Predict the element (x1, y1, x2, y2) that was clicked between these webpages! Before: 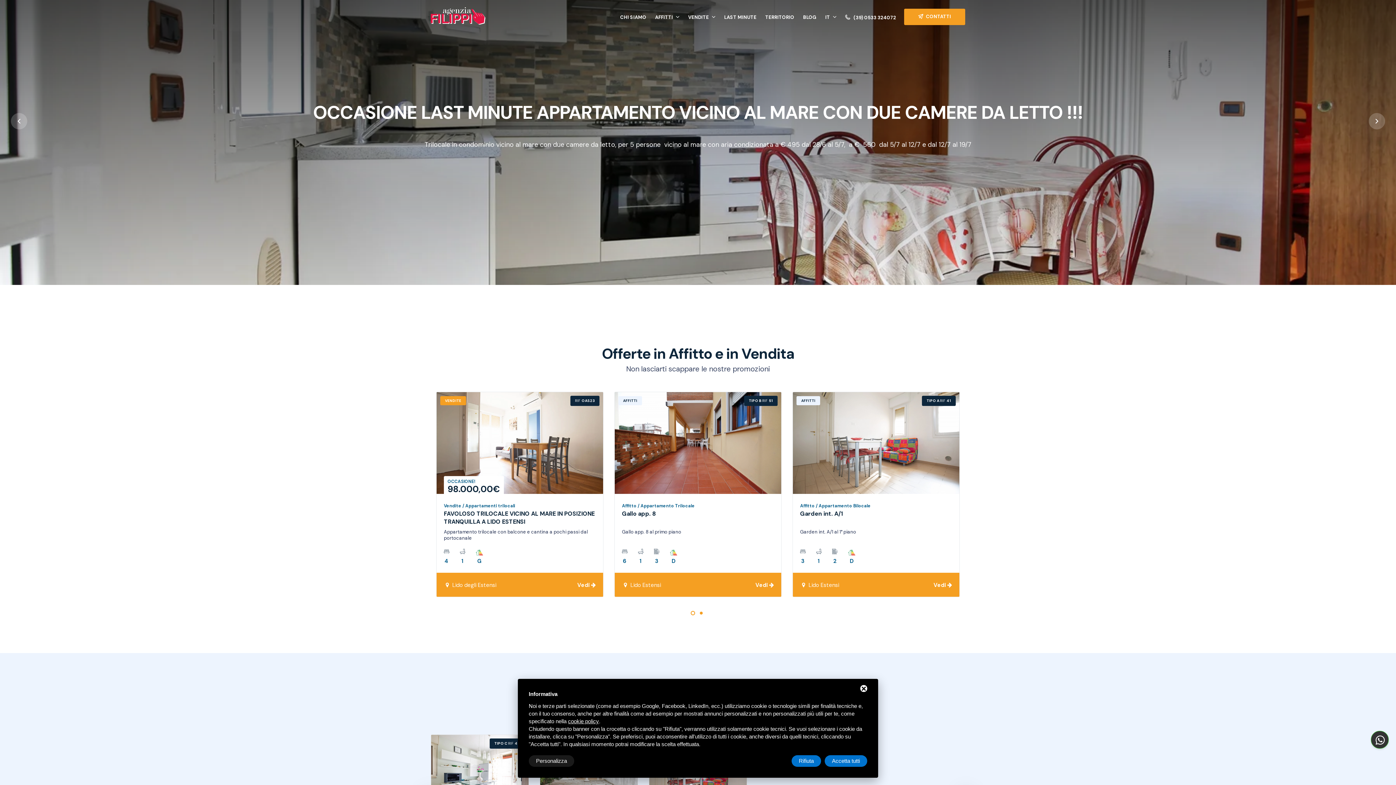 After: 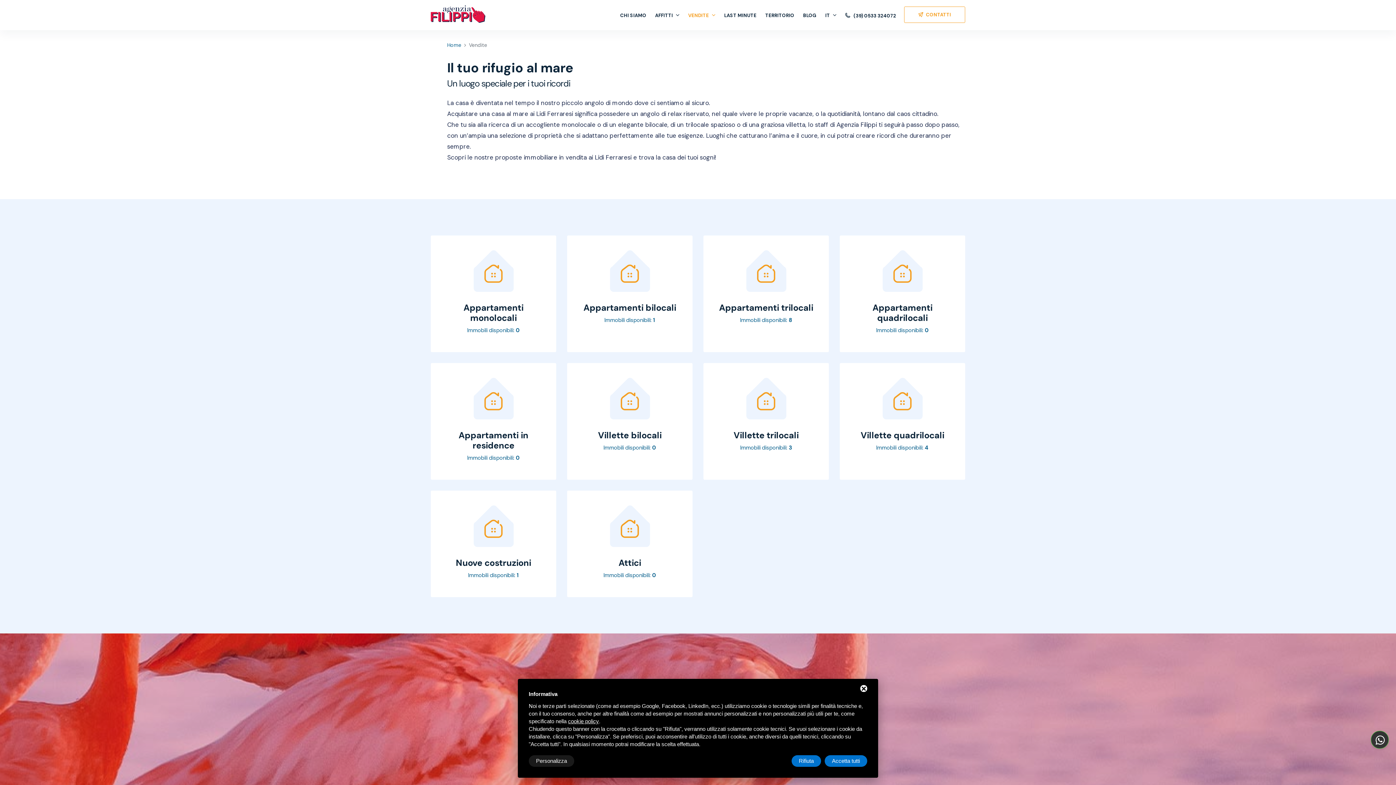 Action: bbox: (684, 0, 719, 32) label: VENDITE